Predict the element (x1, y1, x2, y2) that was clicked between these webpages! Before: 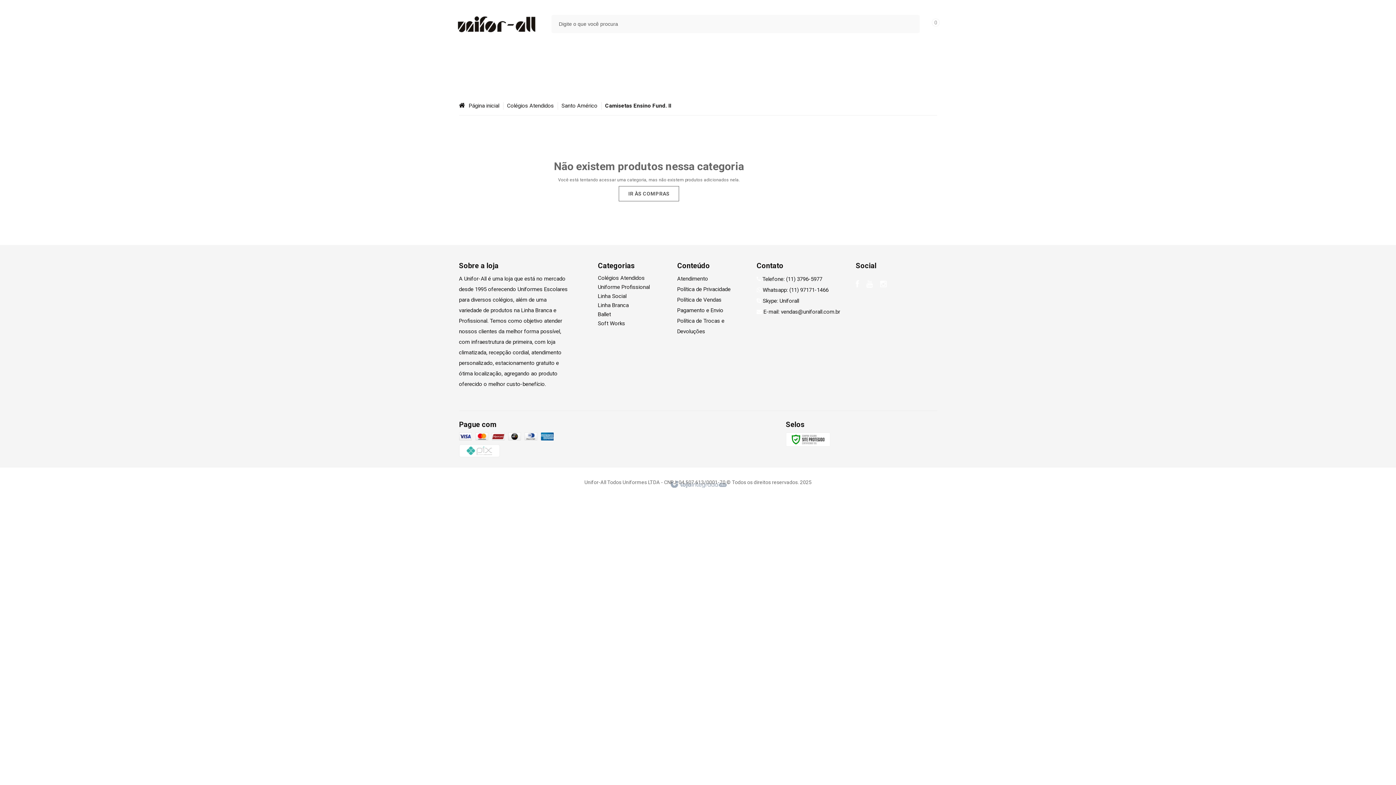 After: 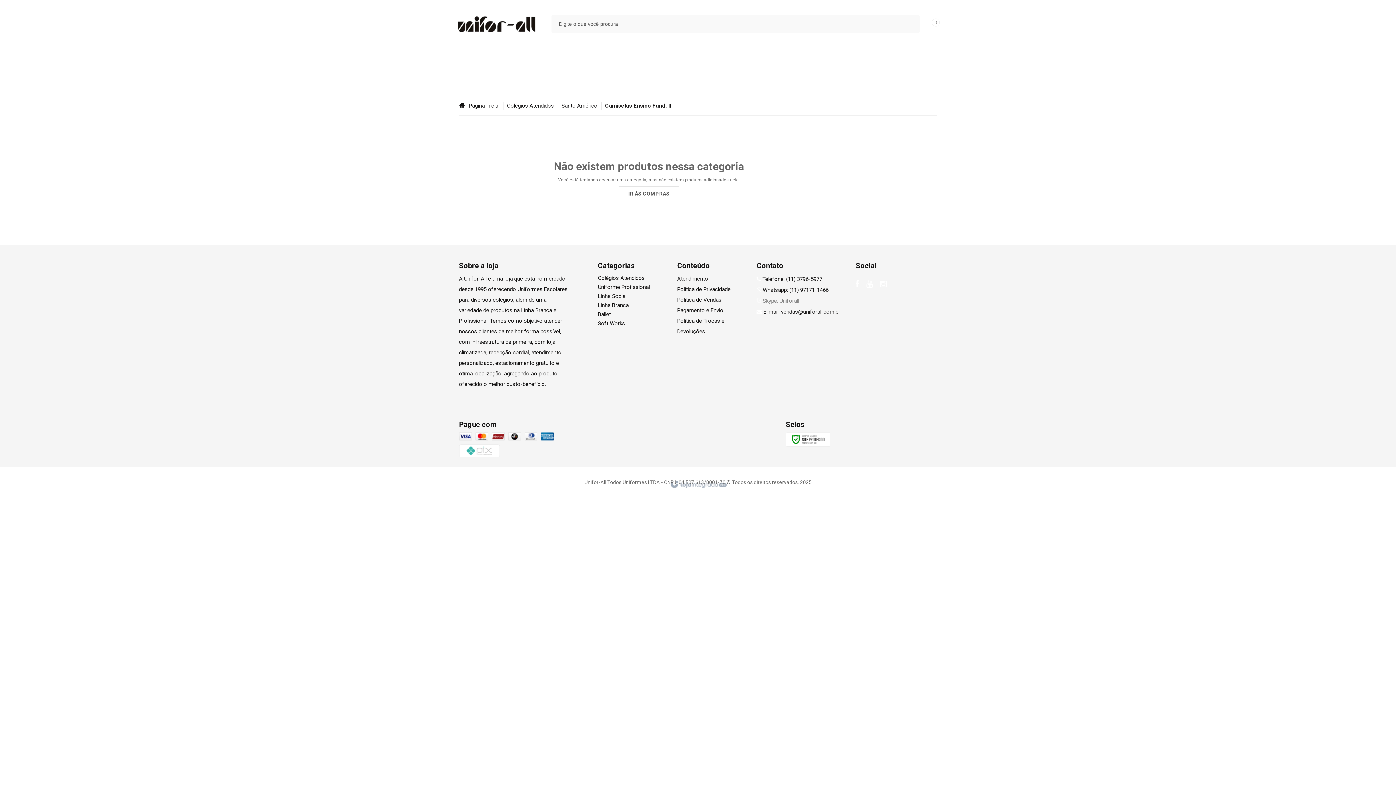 Action: bbox: (756, 297, 799, 304) label:  Skype: Uniforall